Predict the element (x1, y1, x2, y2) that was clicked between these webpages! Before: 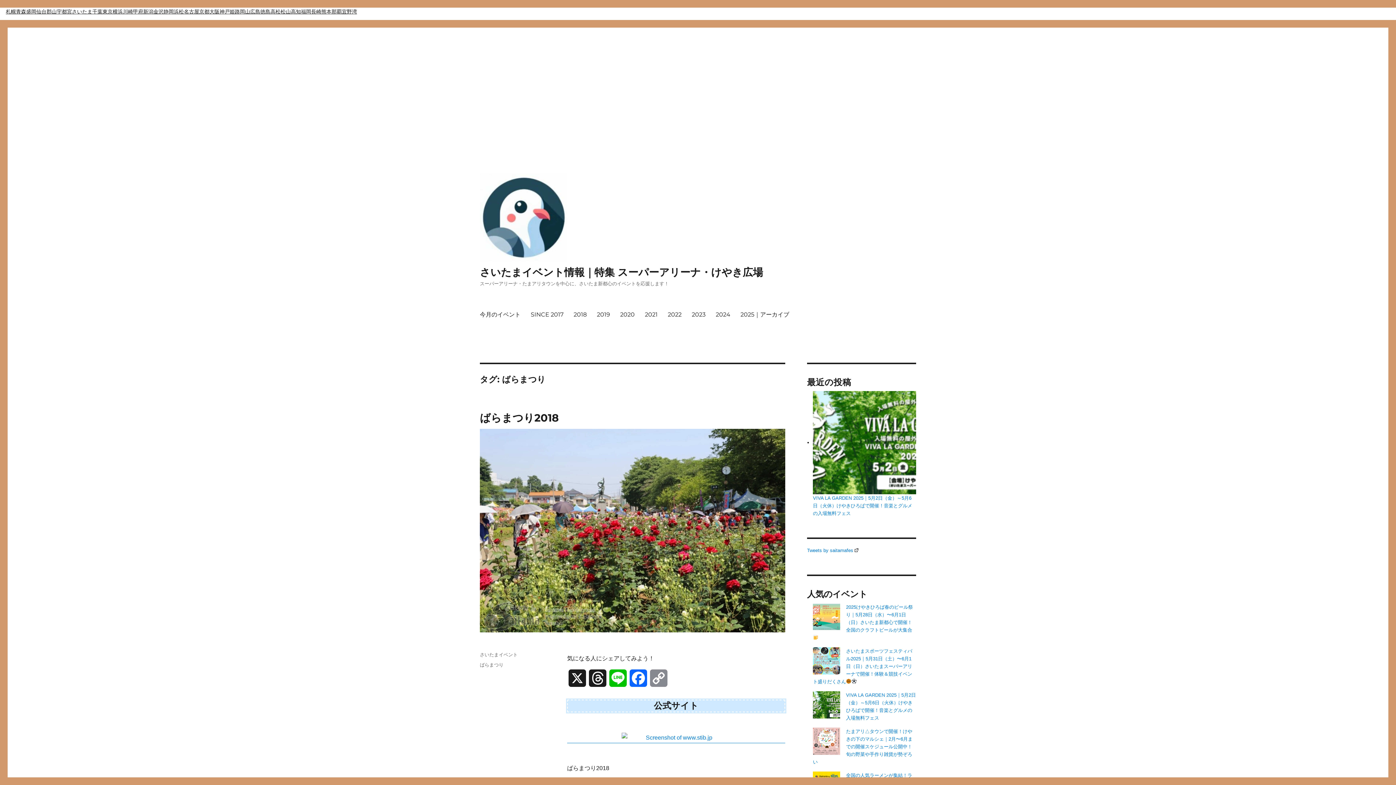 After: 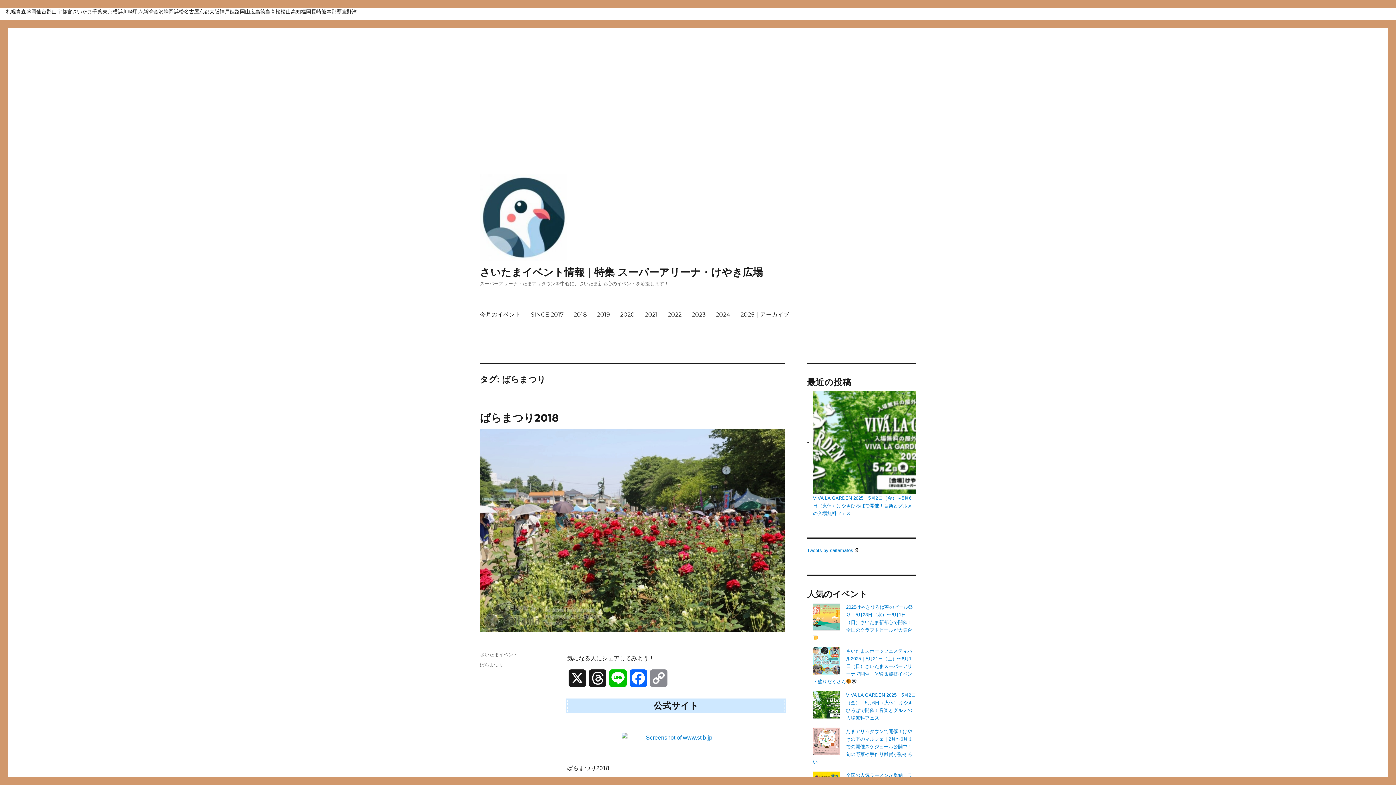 Action: bbox: (480, 662, 503, 668) label: ばらまつり